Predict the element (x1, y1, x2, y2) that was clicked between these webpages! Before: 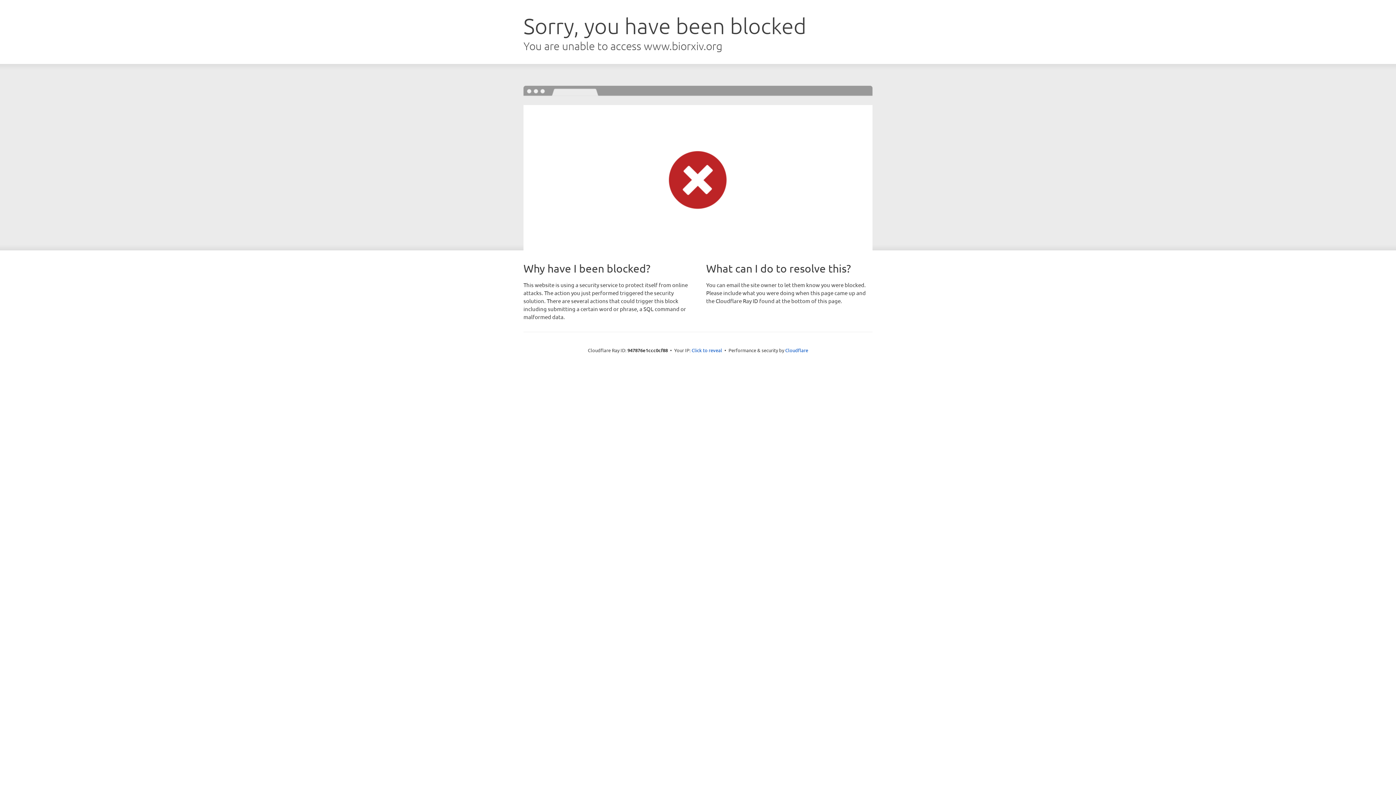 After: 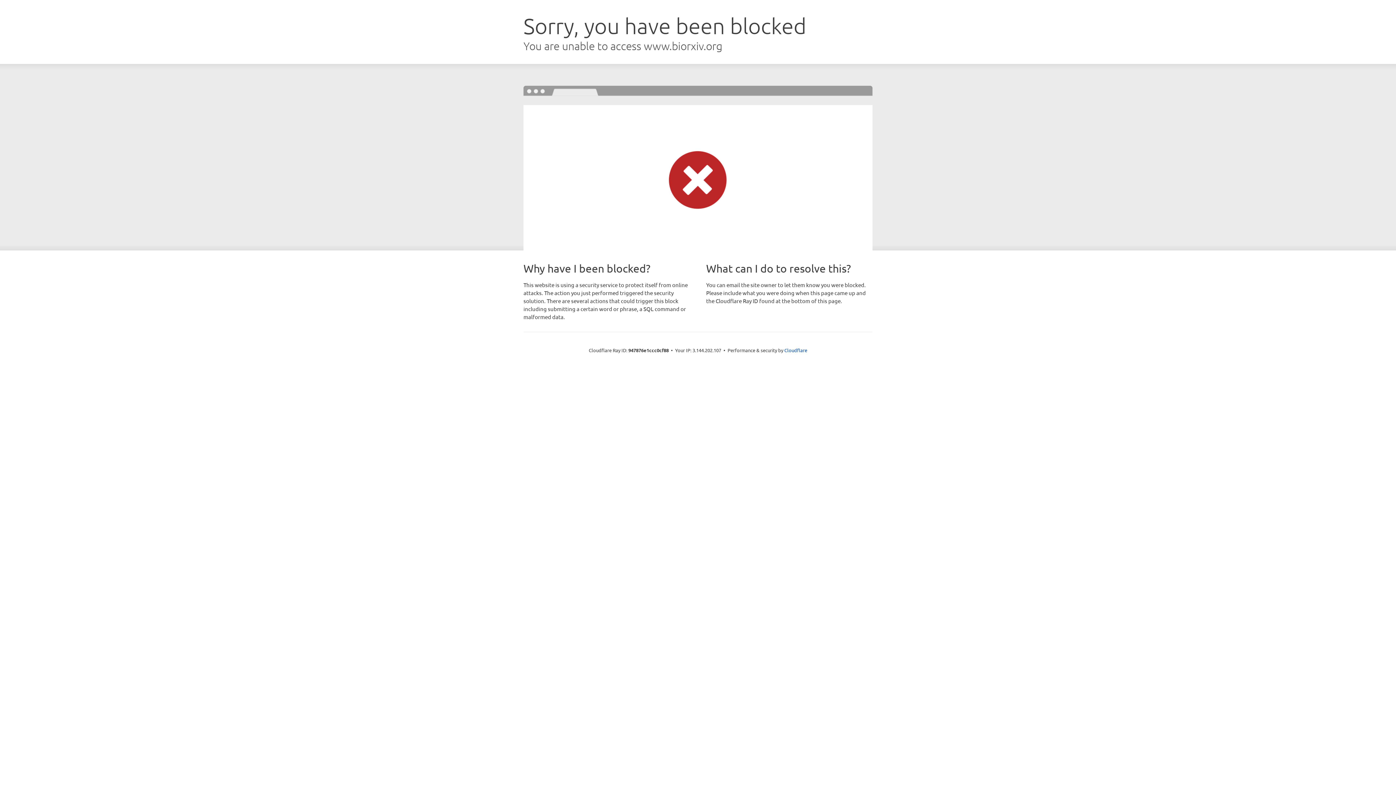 Action: label: Click to reveal bbox: (691, 346, 722, 353)